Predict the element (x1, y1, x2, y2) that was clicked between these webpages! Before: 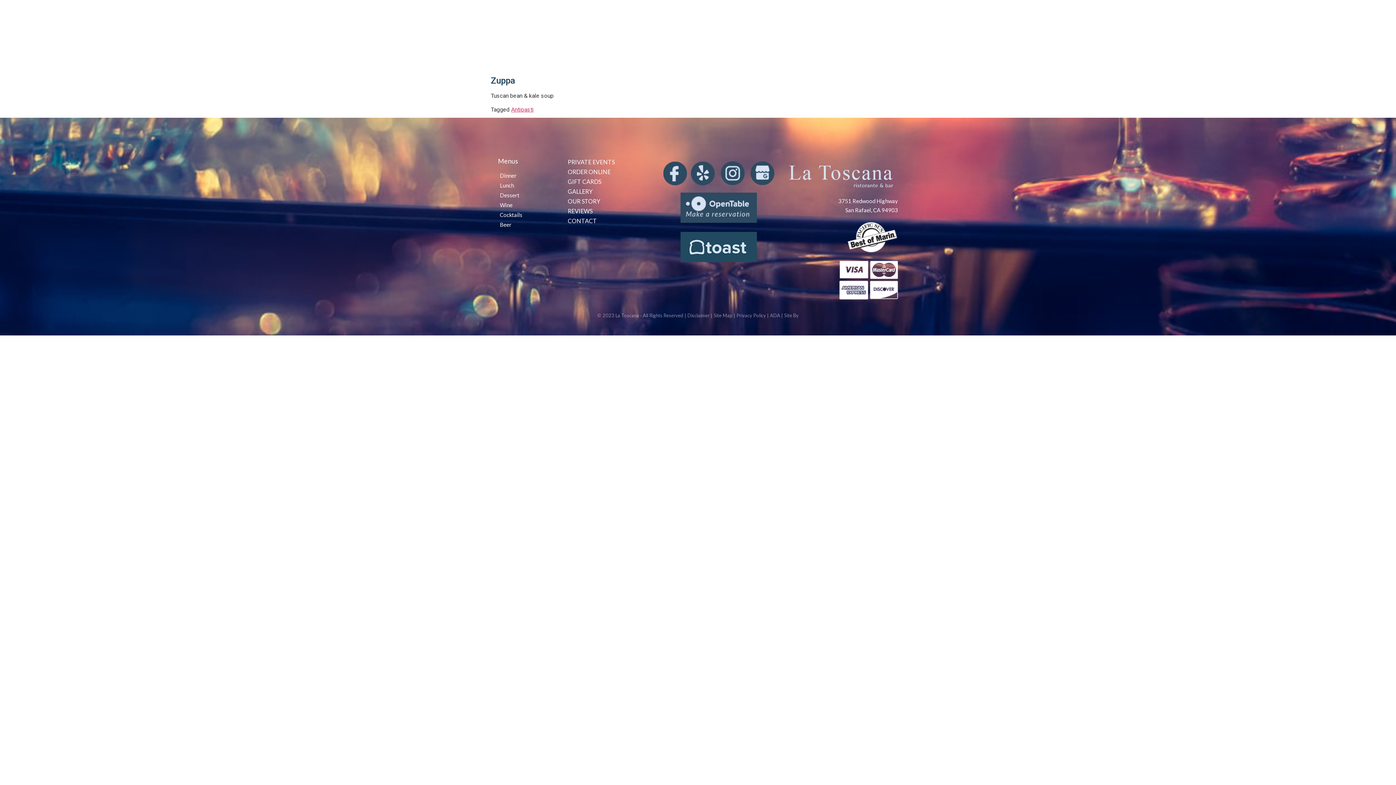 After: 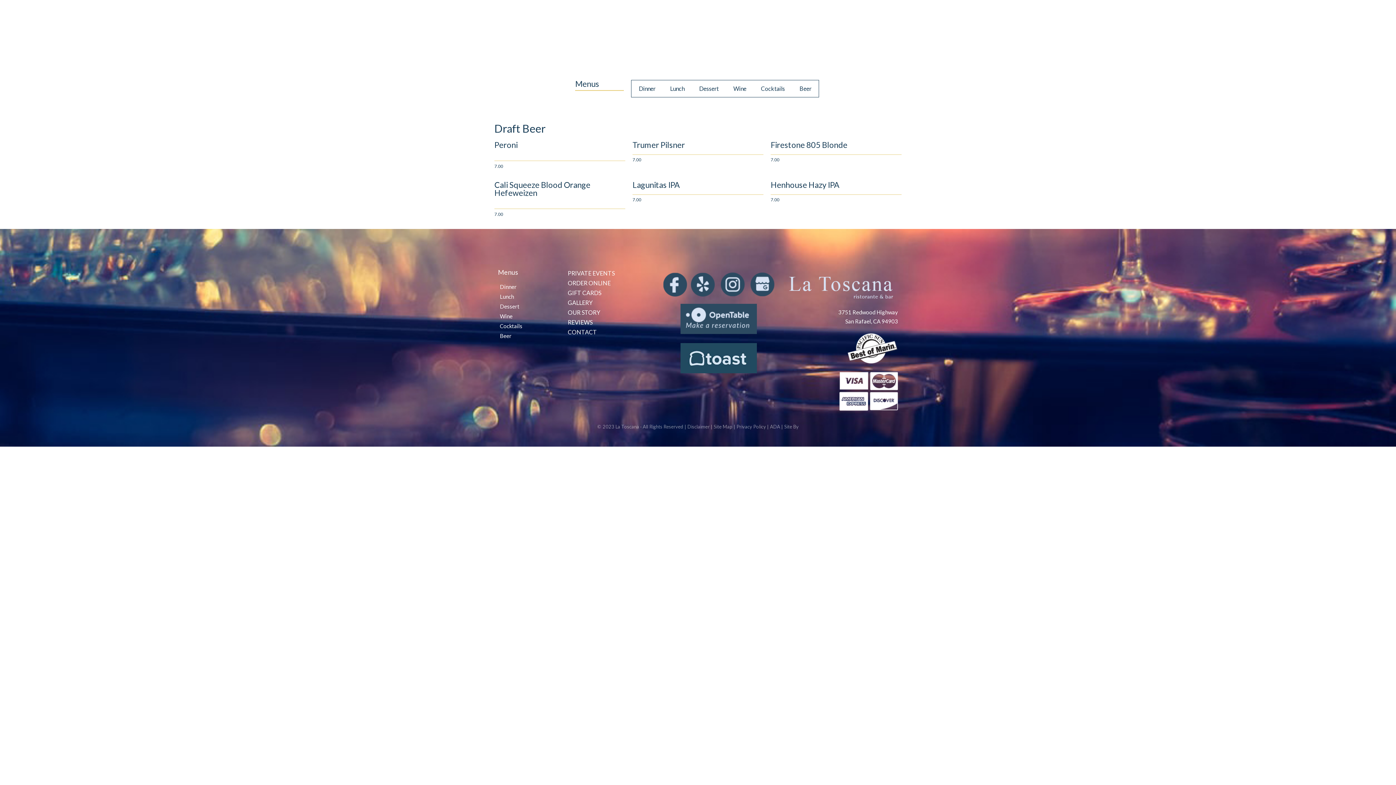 Action: bbox: (500, 220, 558, 228) label: Beer